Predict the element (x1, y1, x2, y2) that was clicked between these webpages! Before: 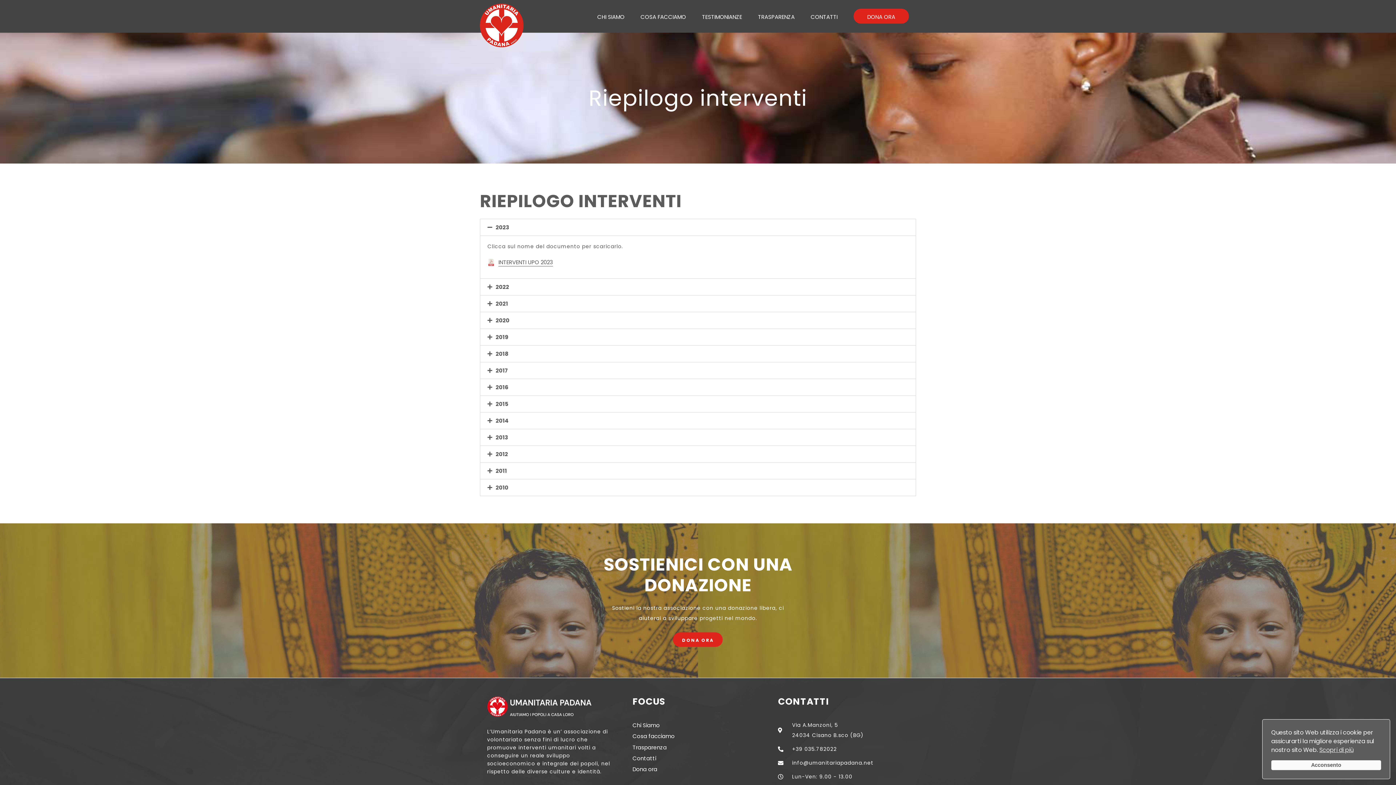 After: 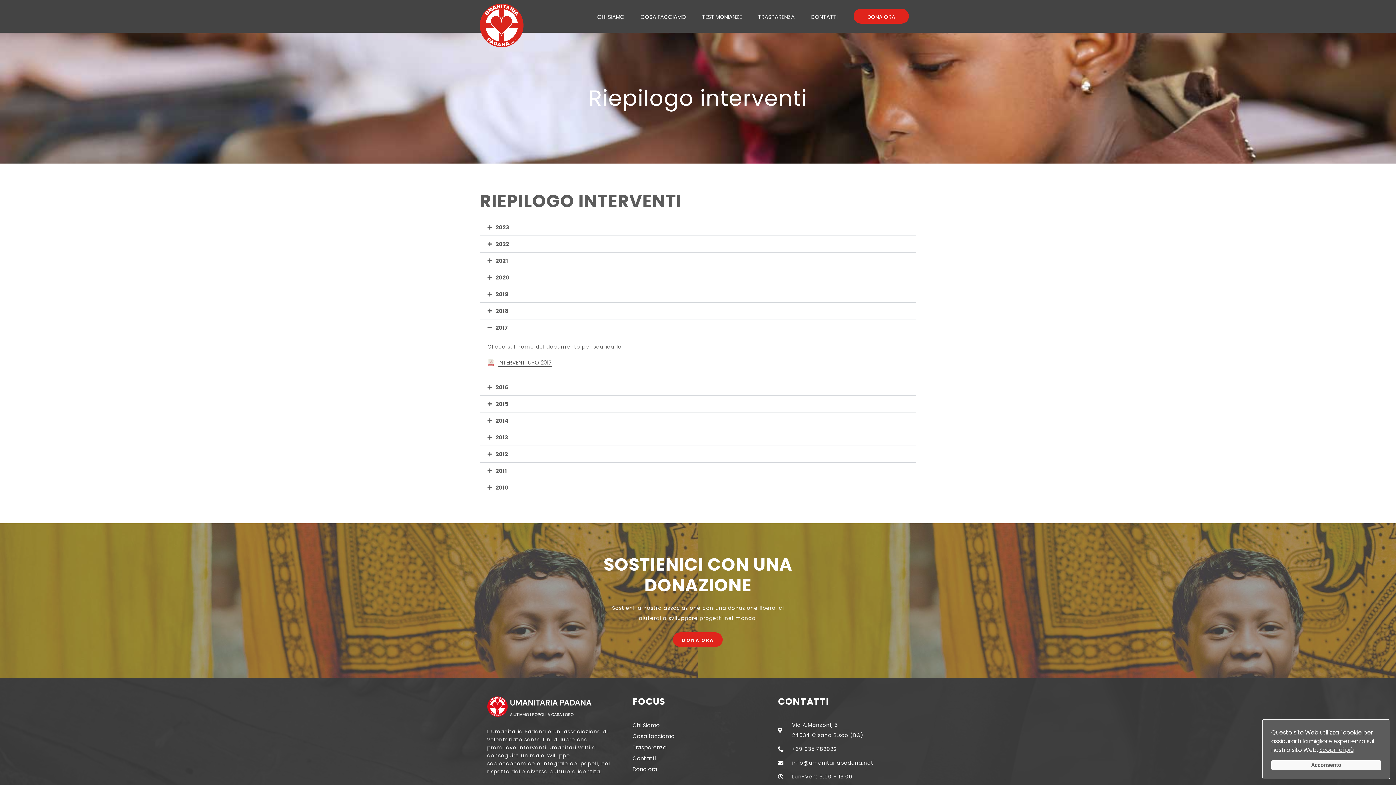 Action: label: 2017 bbox: (480, 362, 916, 378)